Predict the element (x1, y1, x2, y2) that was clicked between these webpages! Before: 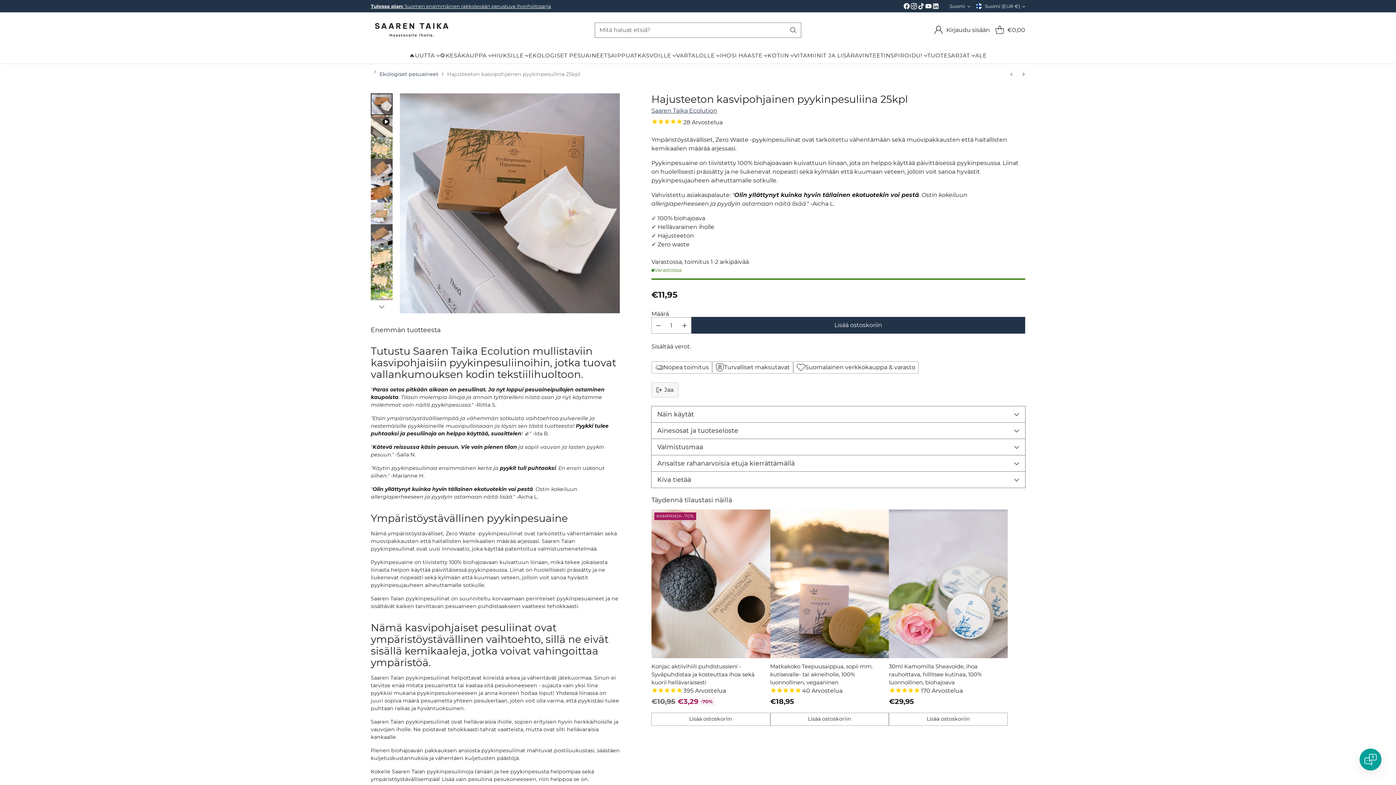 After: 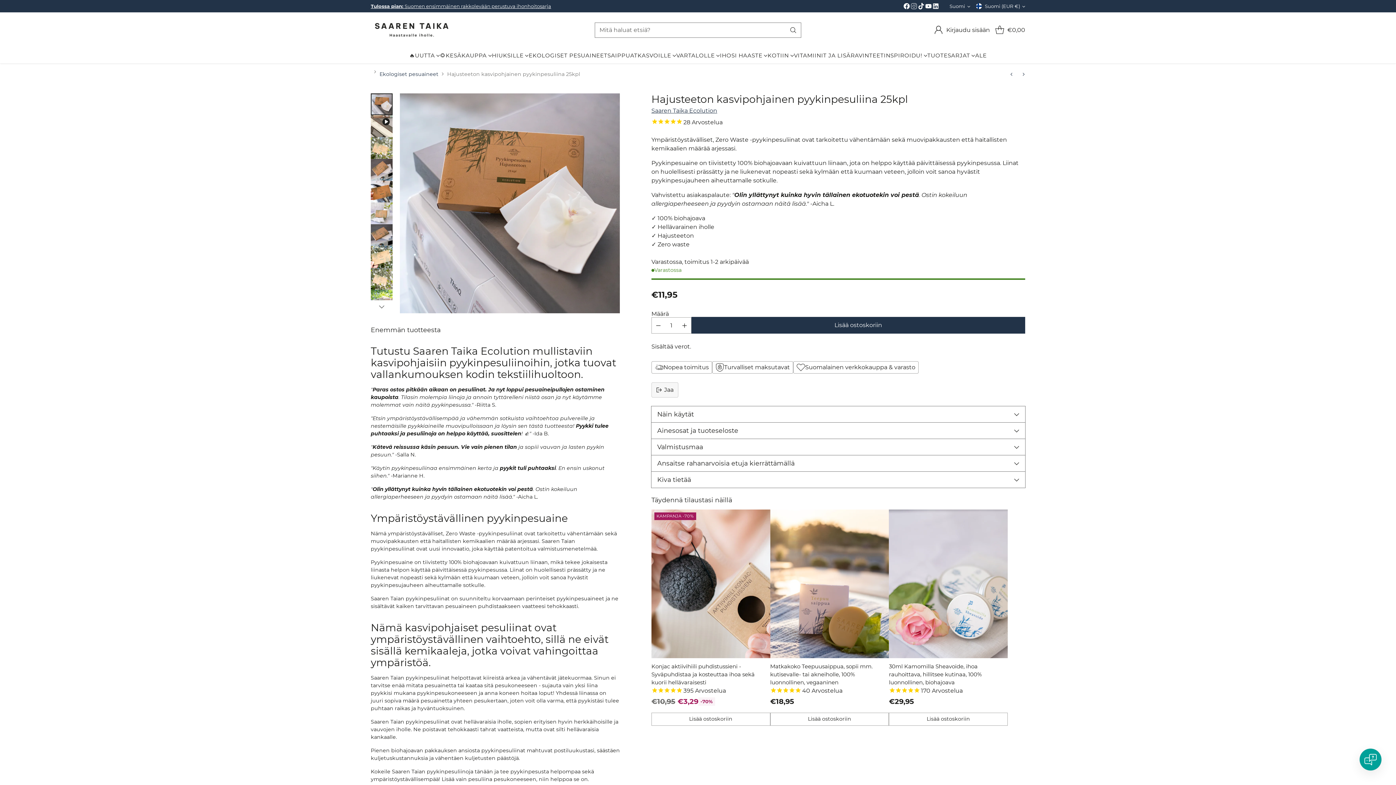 Action: bbox: (910, 2, 917, 12)